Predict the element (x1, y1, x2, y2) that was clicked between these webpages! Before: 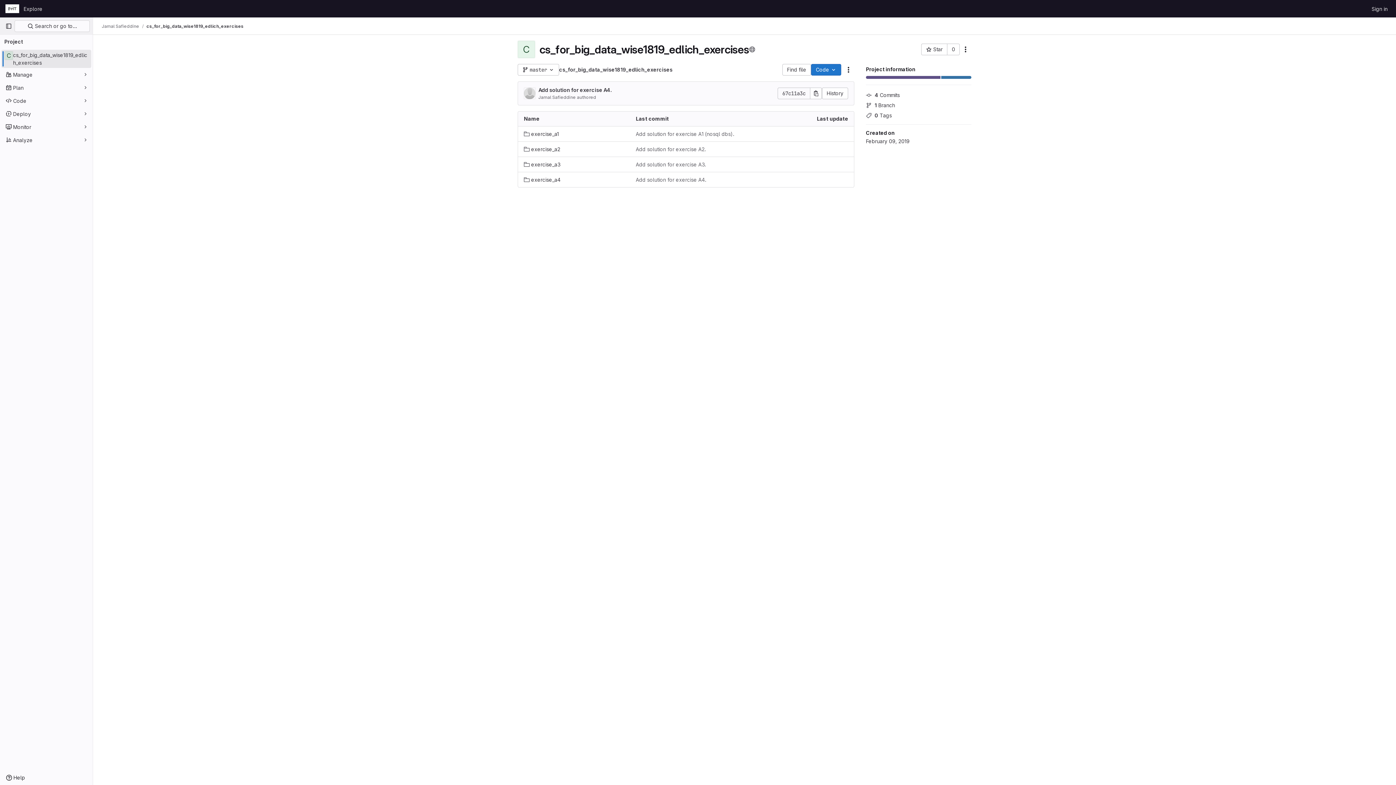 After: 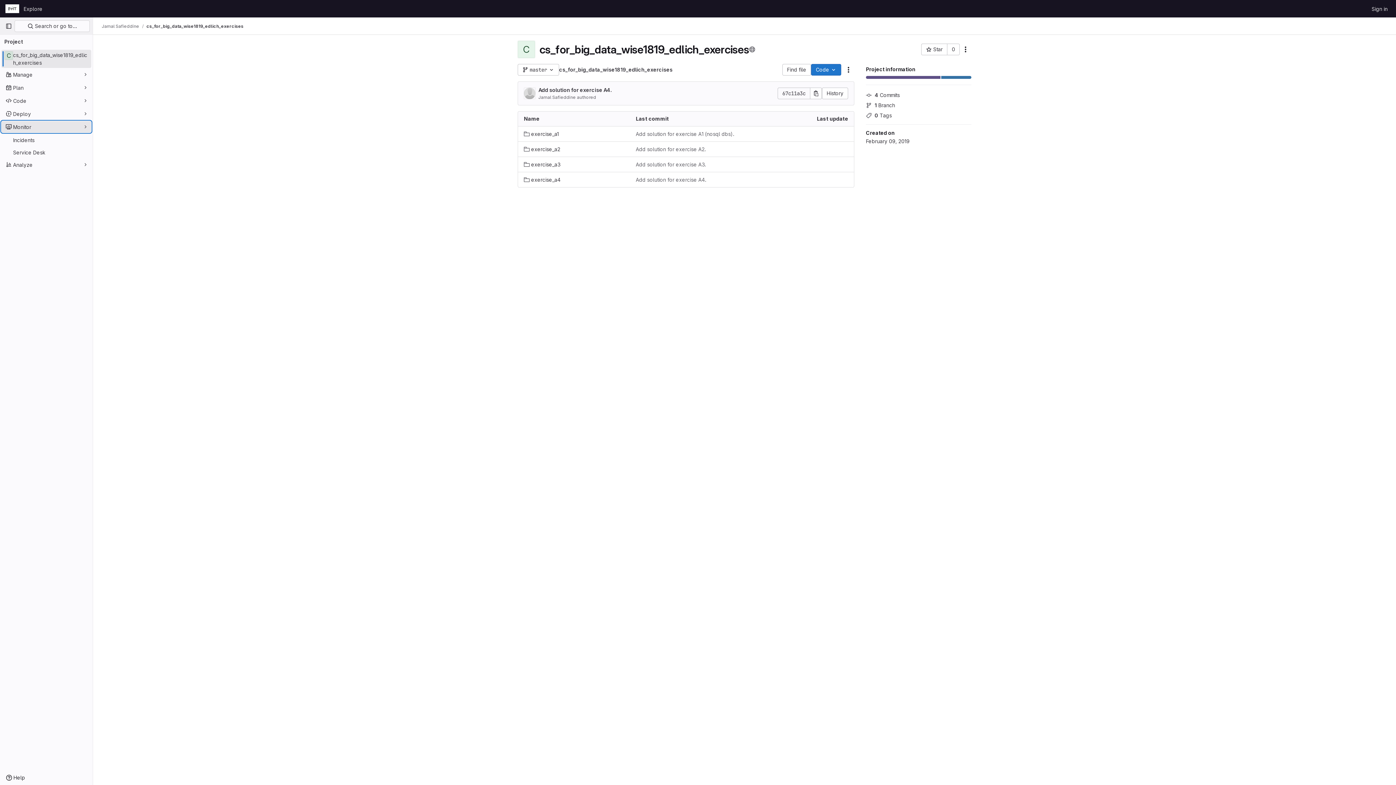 Action: bbox: (1, 121, 91, 132) label: Monitor